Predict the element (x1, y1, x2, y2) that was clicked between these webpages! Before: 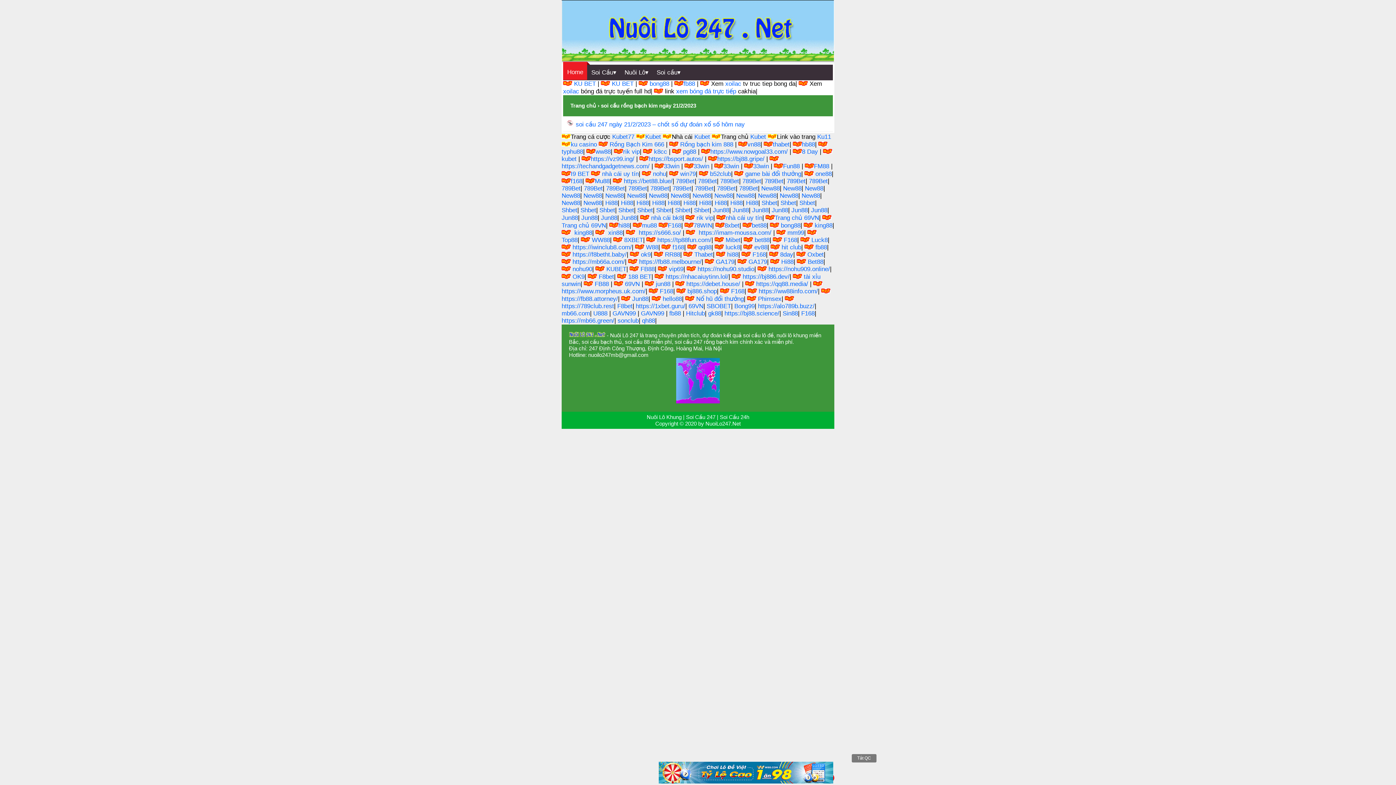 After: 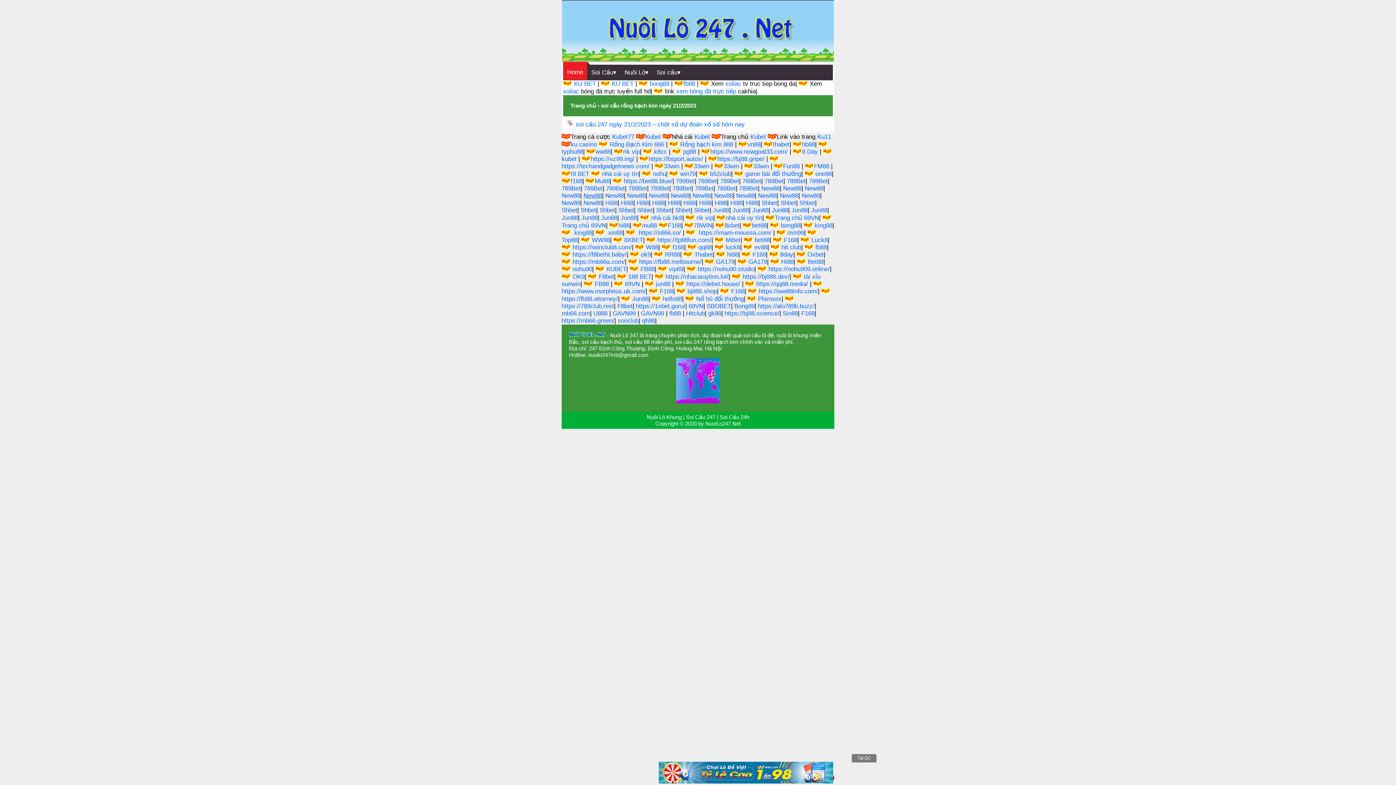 Action: label: New88 bbox: (583, 192, 602, 199)